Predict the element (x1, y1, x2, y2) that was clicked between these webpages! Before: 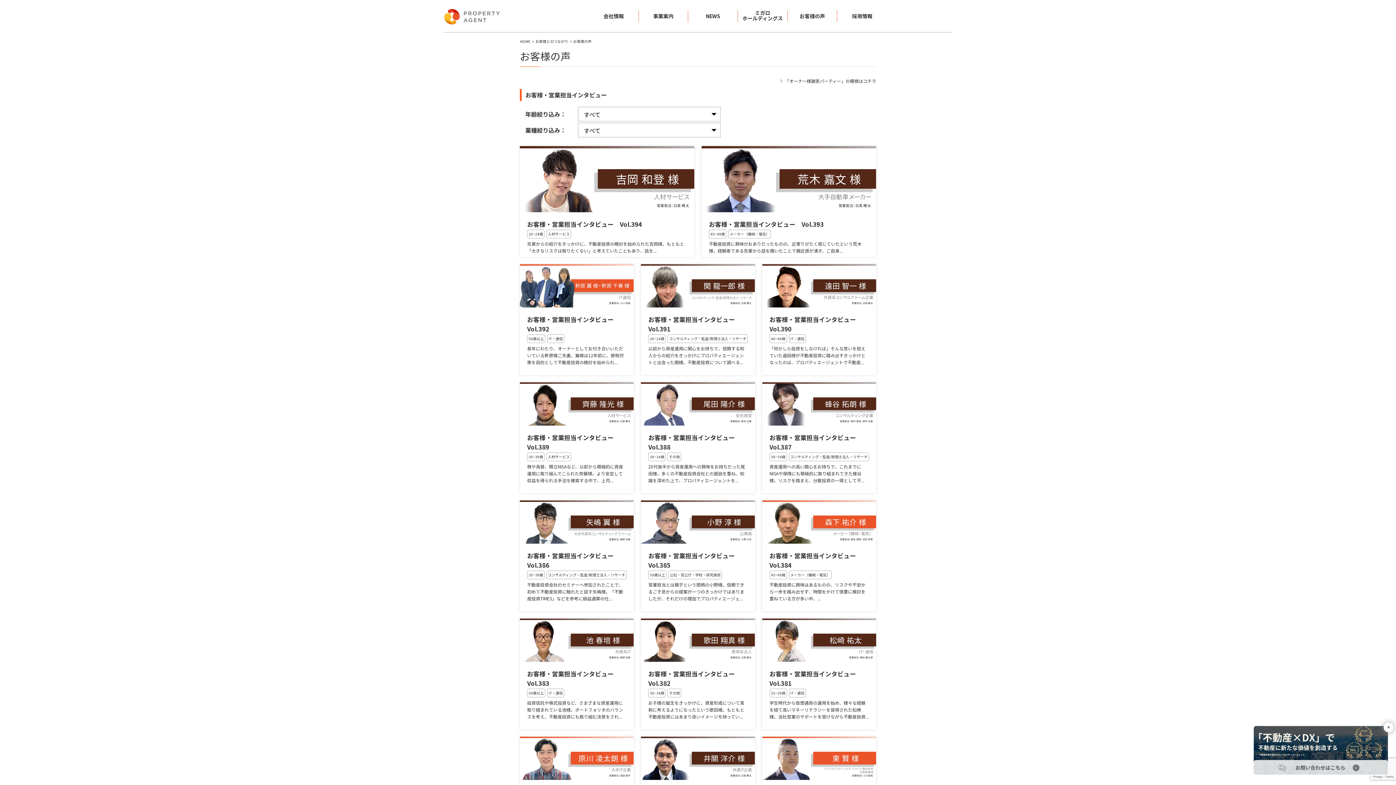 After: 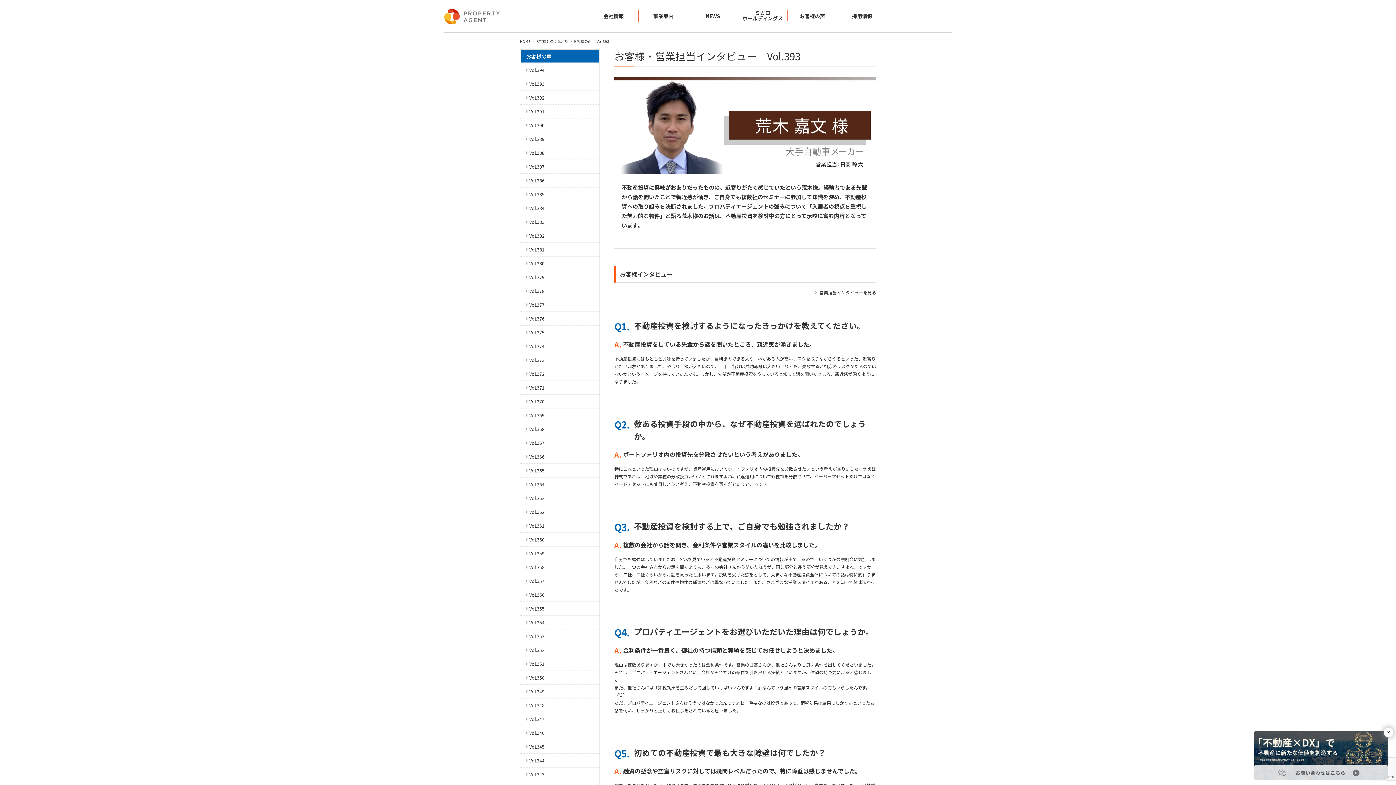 Action: bbox: (701, 146, 880, 212)